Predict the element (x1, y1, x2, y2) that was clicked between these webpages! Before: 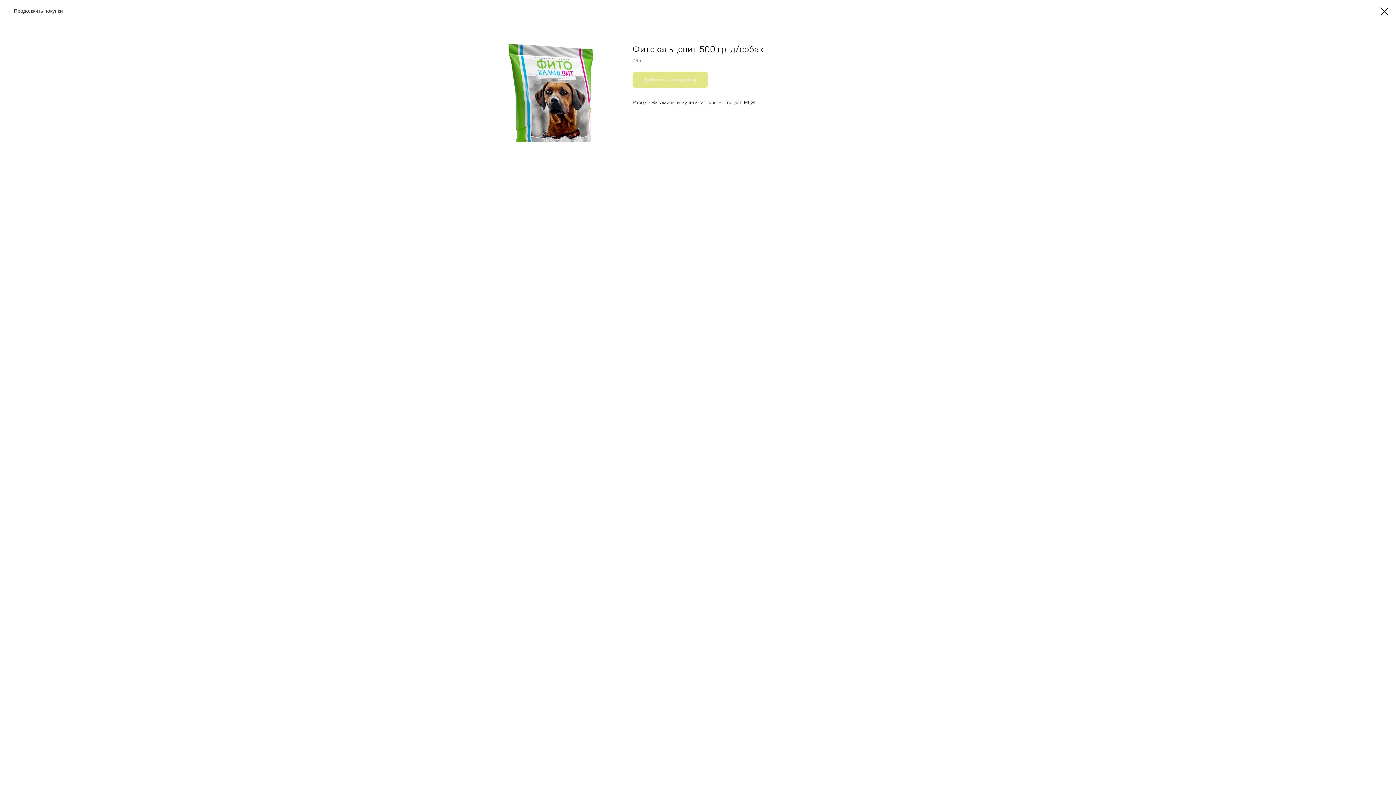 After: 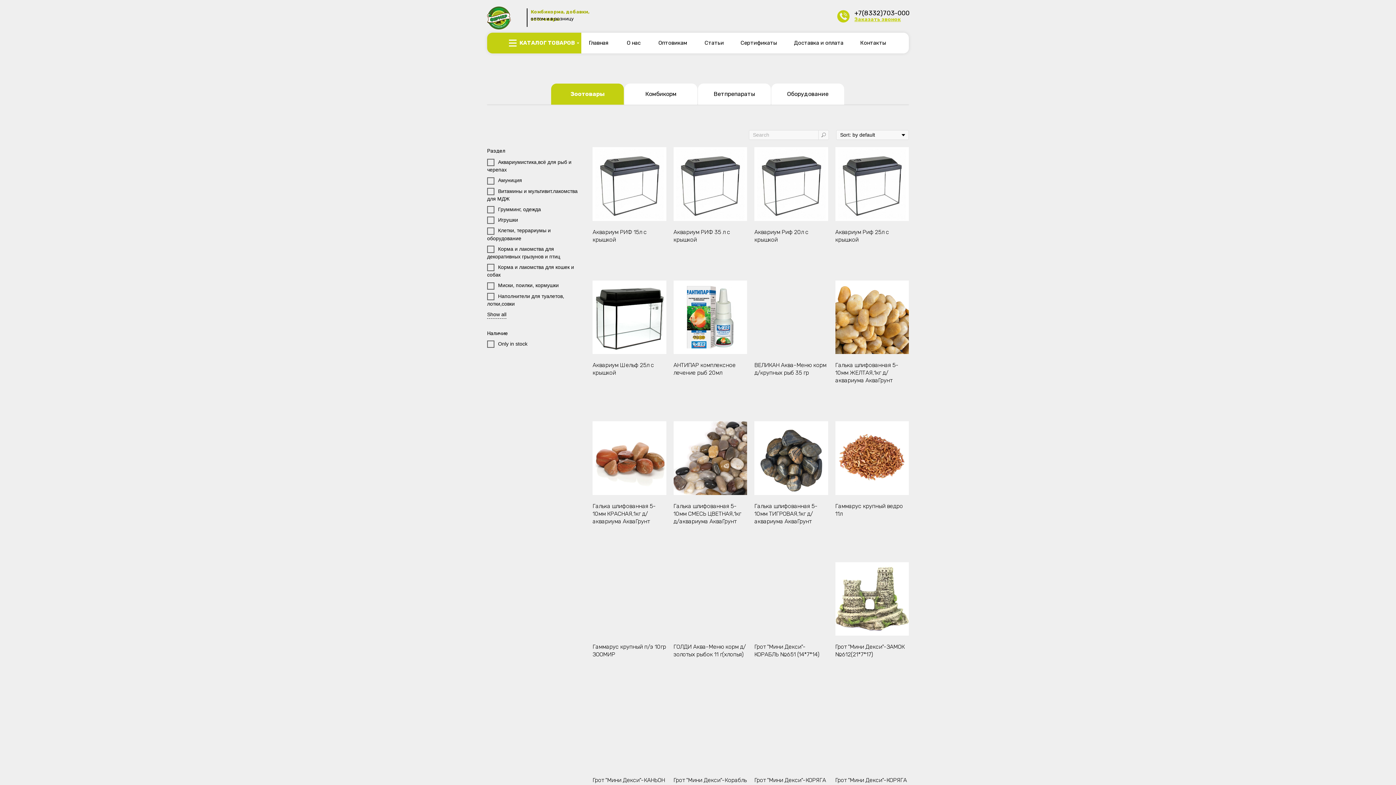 Action: bbox: (1380, 7, 1389, 15)